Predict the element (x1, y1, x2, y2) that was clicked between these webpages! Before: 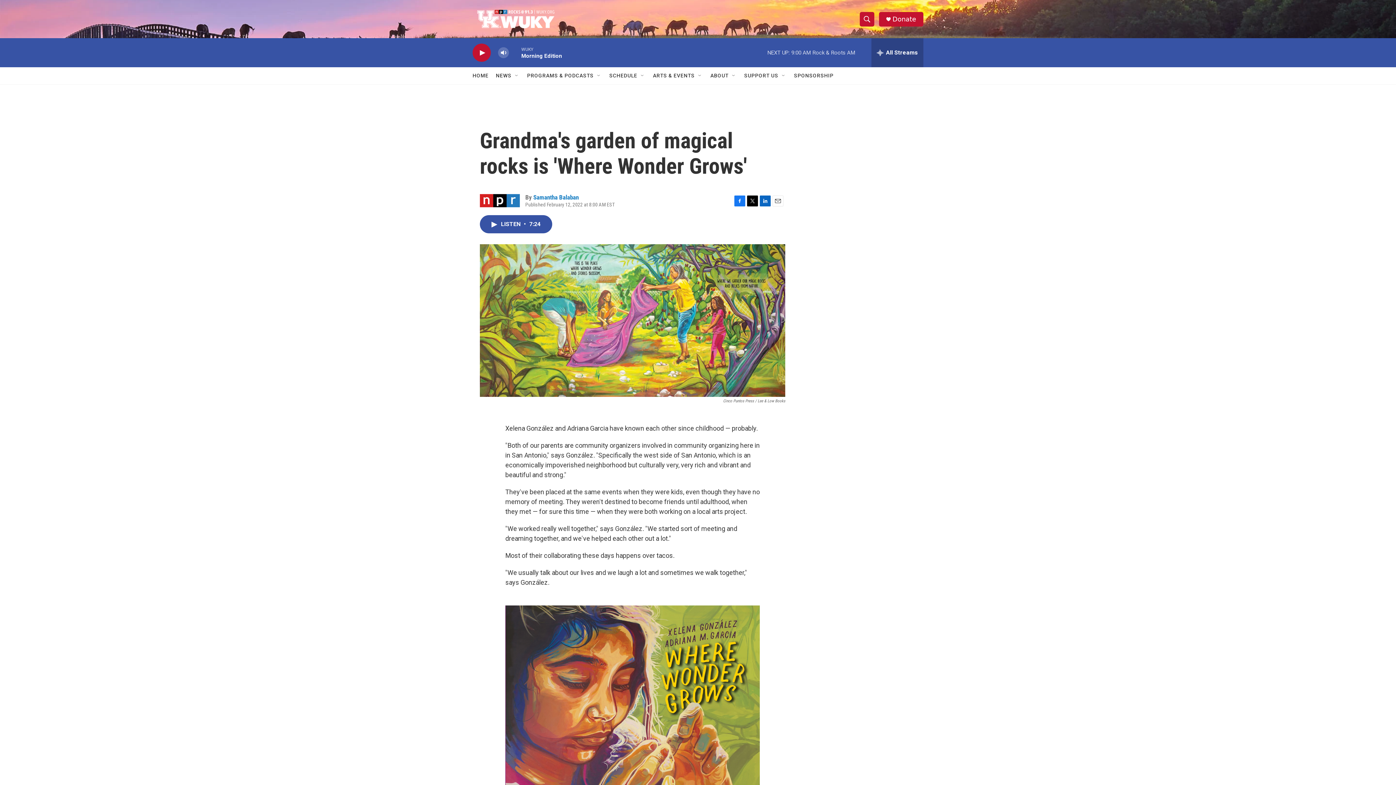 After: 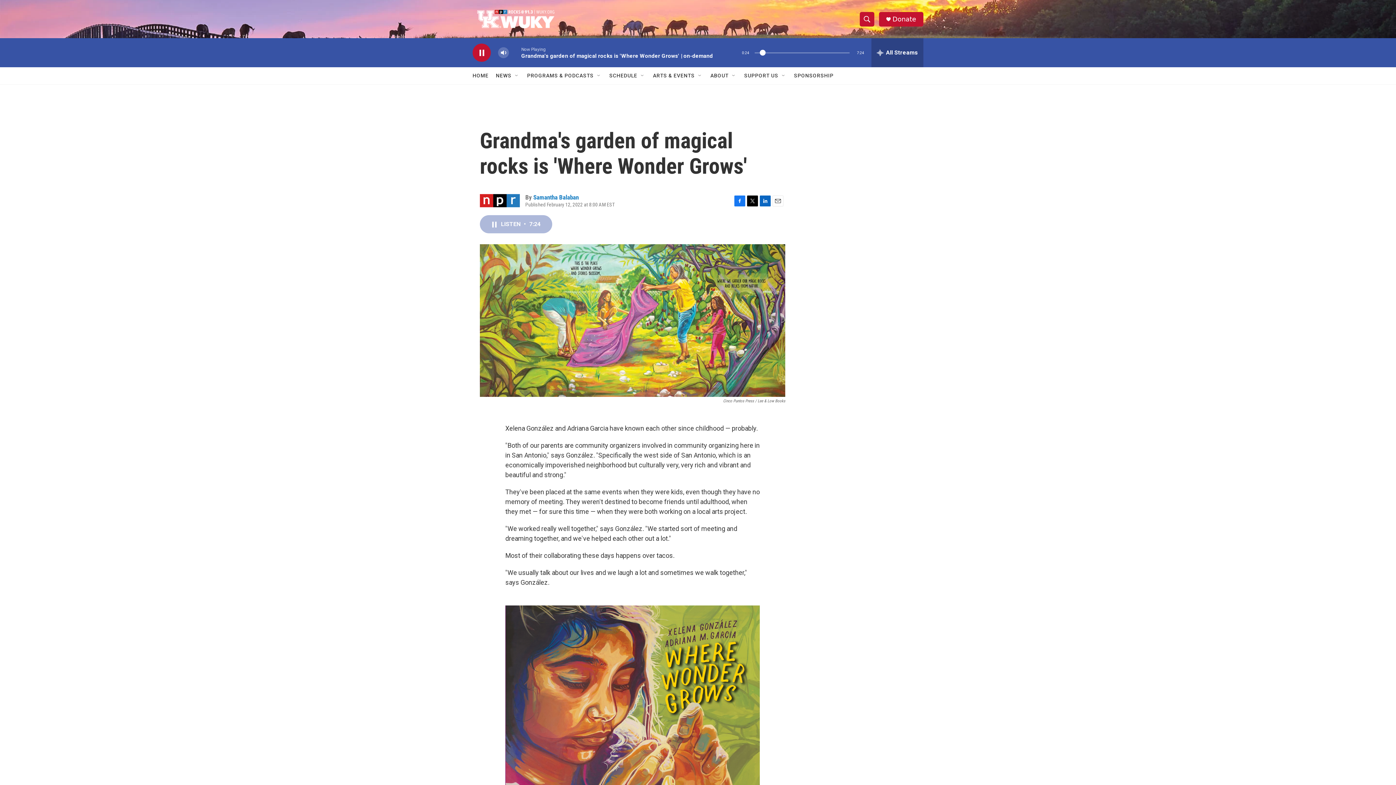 Action: label: LISTEN • 7:24 bbox: (480, 222, 552, 240)